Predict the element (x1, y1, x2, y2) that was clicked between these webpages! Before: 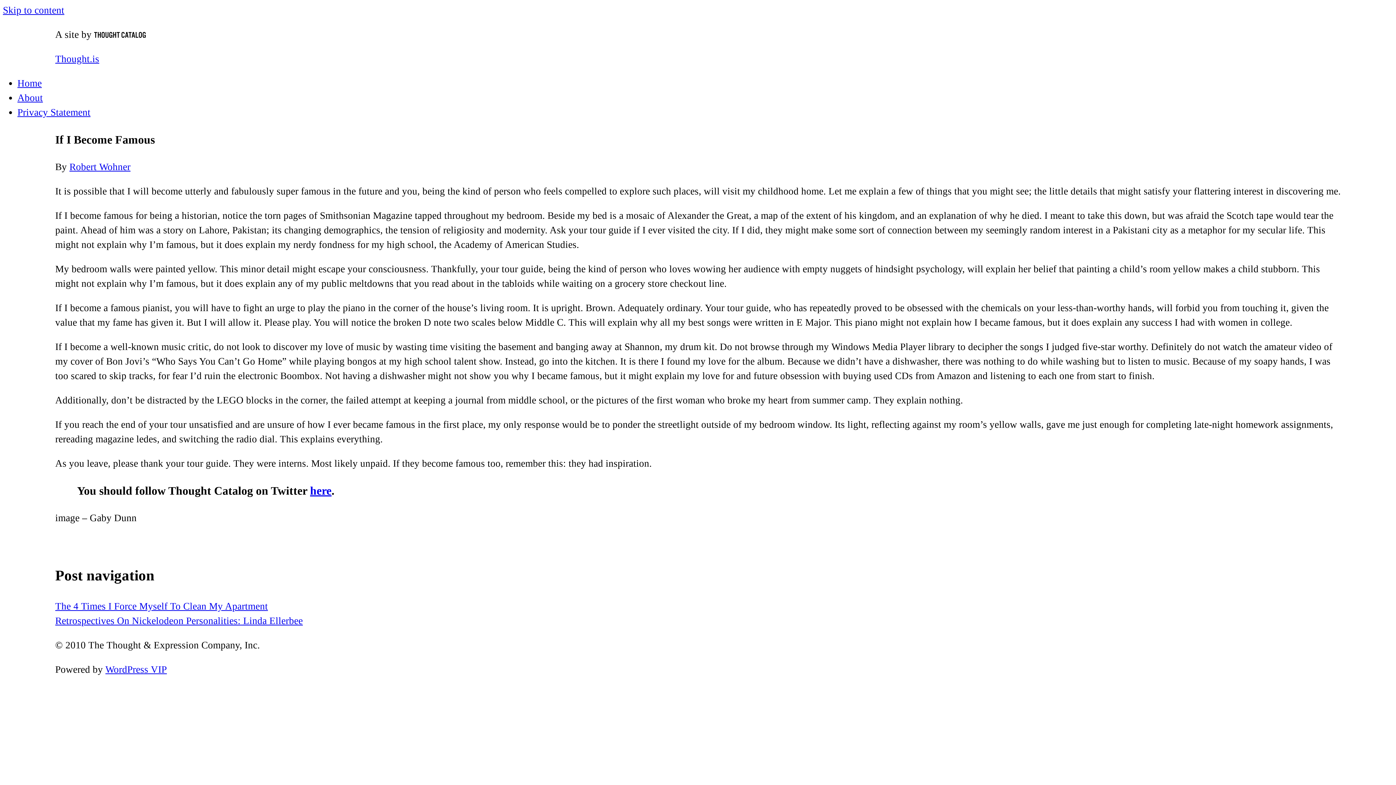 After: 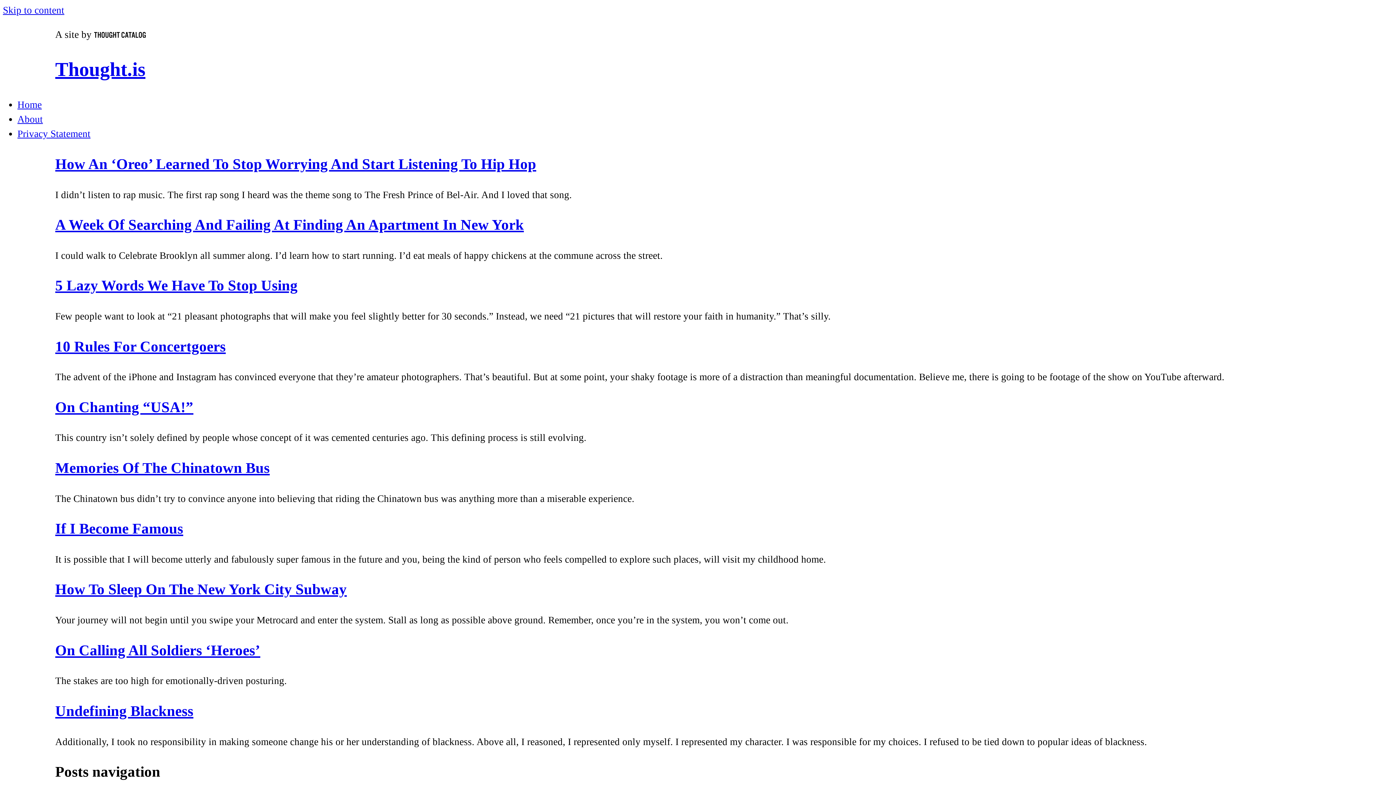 Action: bbox: (69, 161, 130, 172) label: Robert Wohner